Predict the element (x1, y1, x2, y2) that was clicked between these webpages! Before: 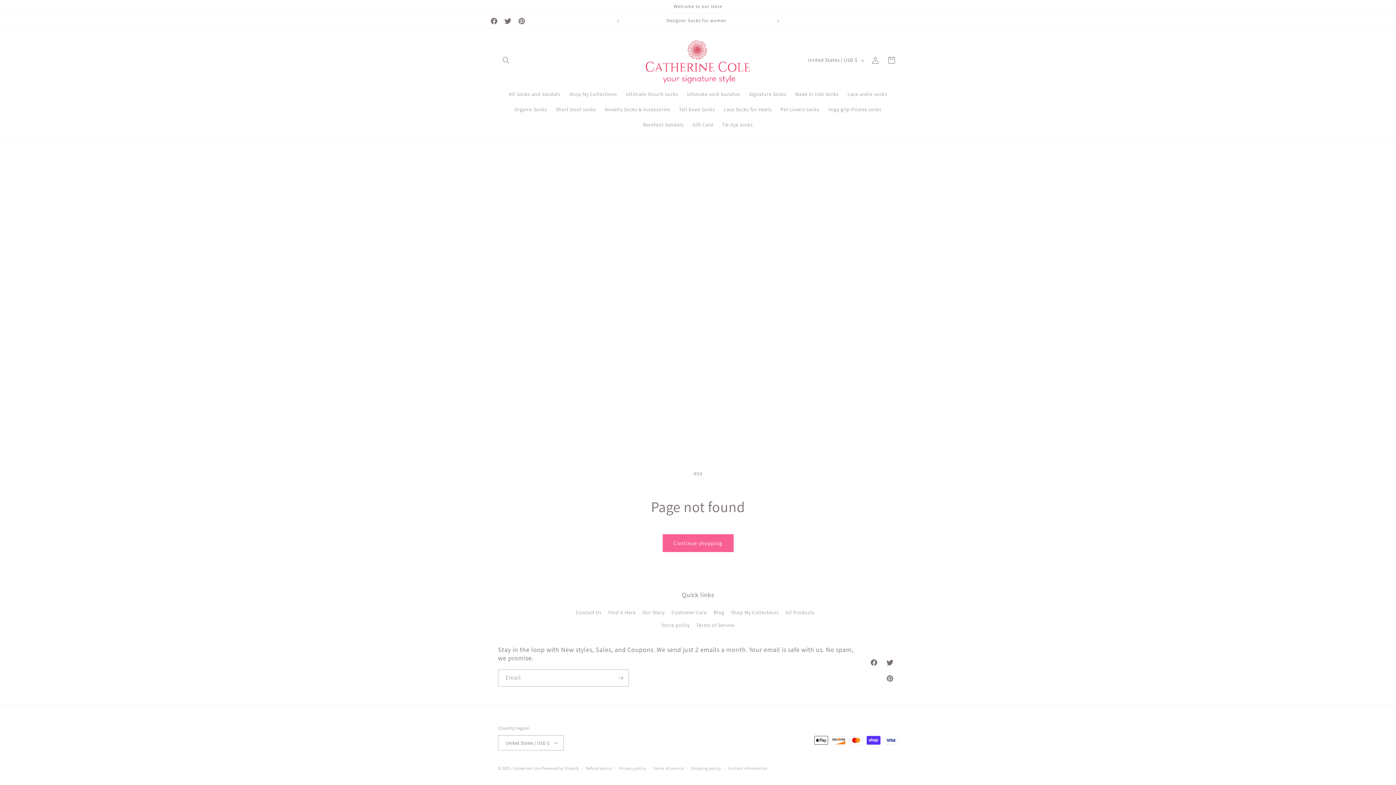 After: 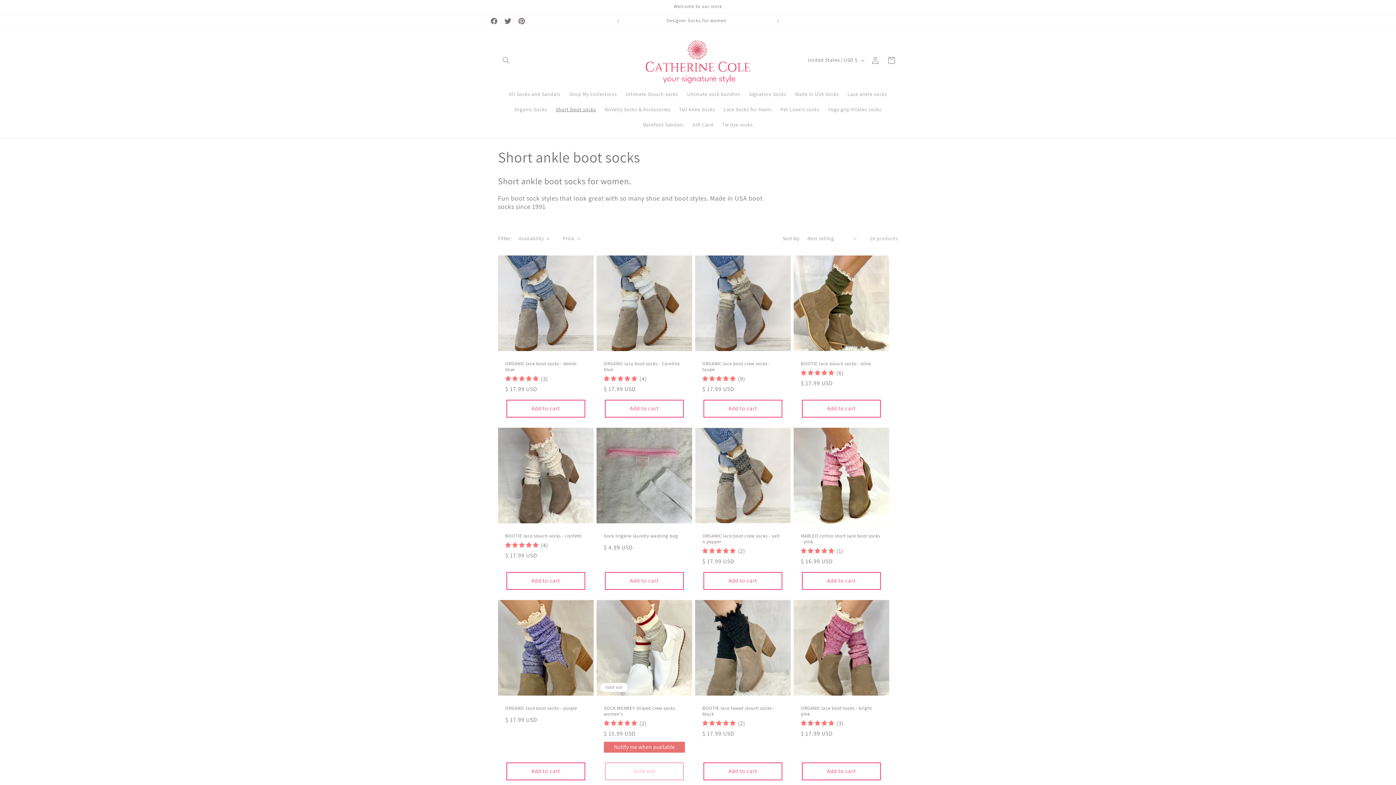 Action: bbox: (551, 101, 600, 116) label: Short boot socks